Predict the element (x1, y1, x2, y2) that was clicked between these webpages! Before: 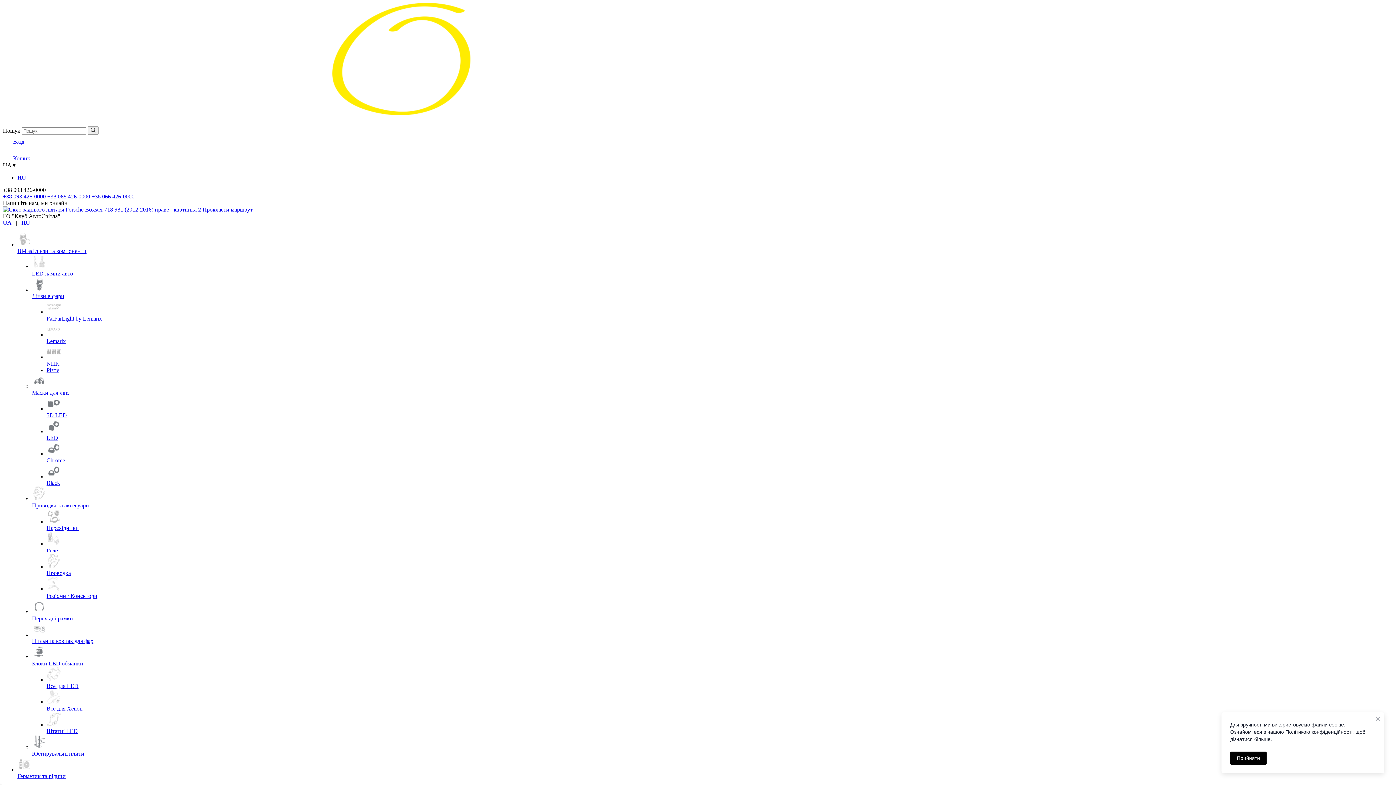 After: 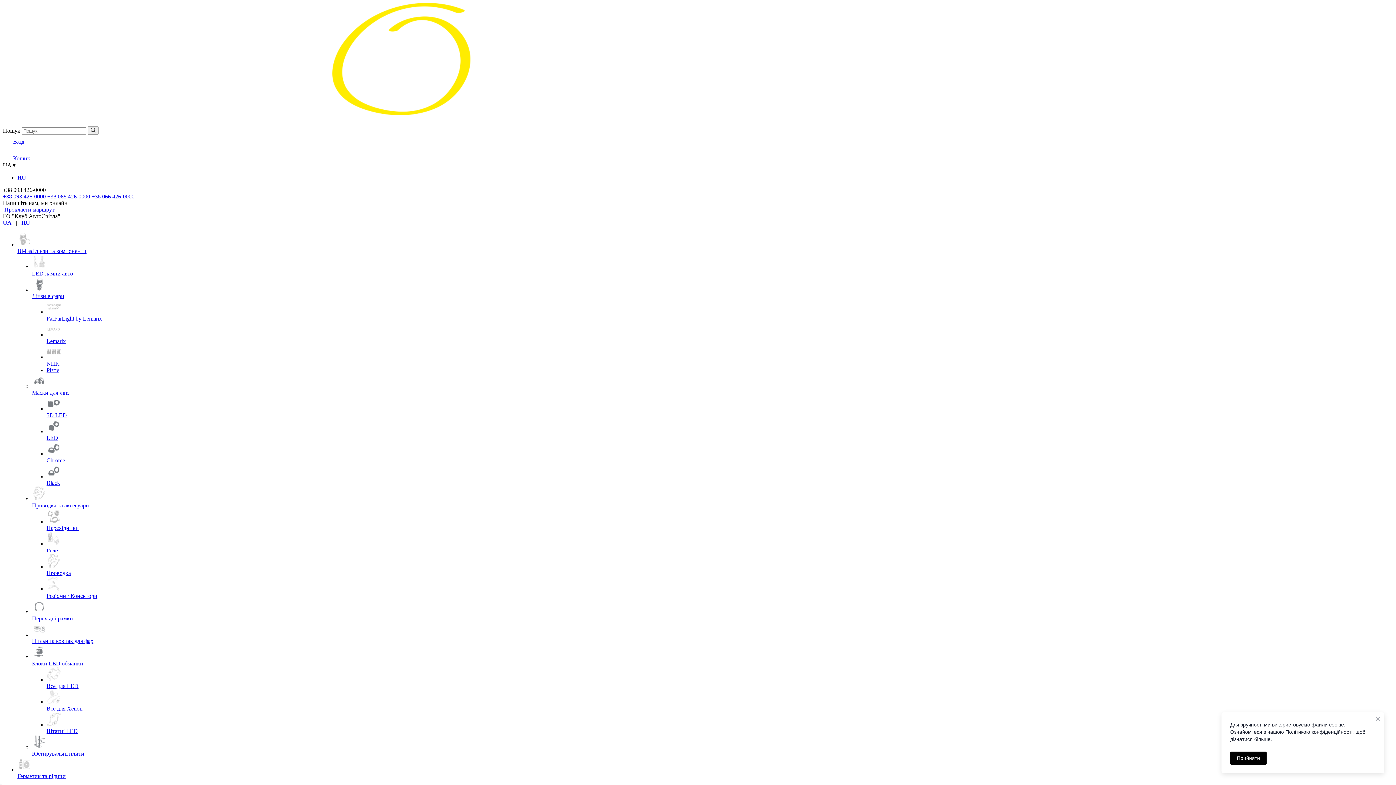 Action: bbox: (46, 396, 1393, 418) label: 5D LED